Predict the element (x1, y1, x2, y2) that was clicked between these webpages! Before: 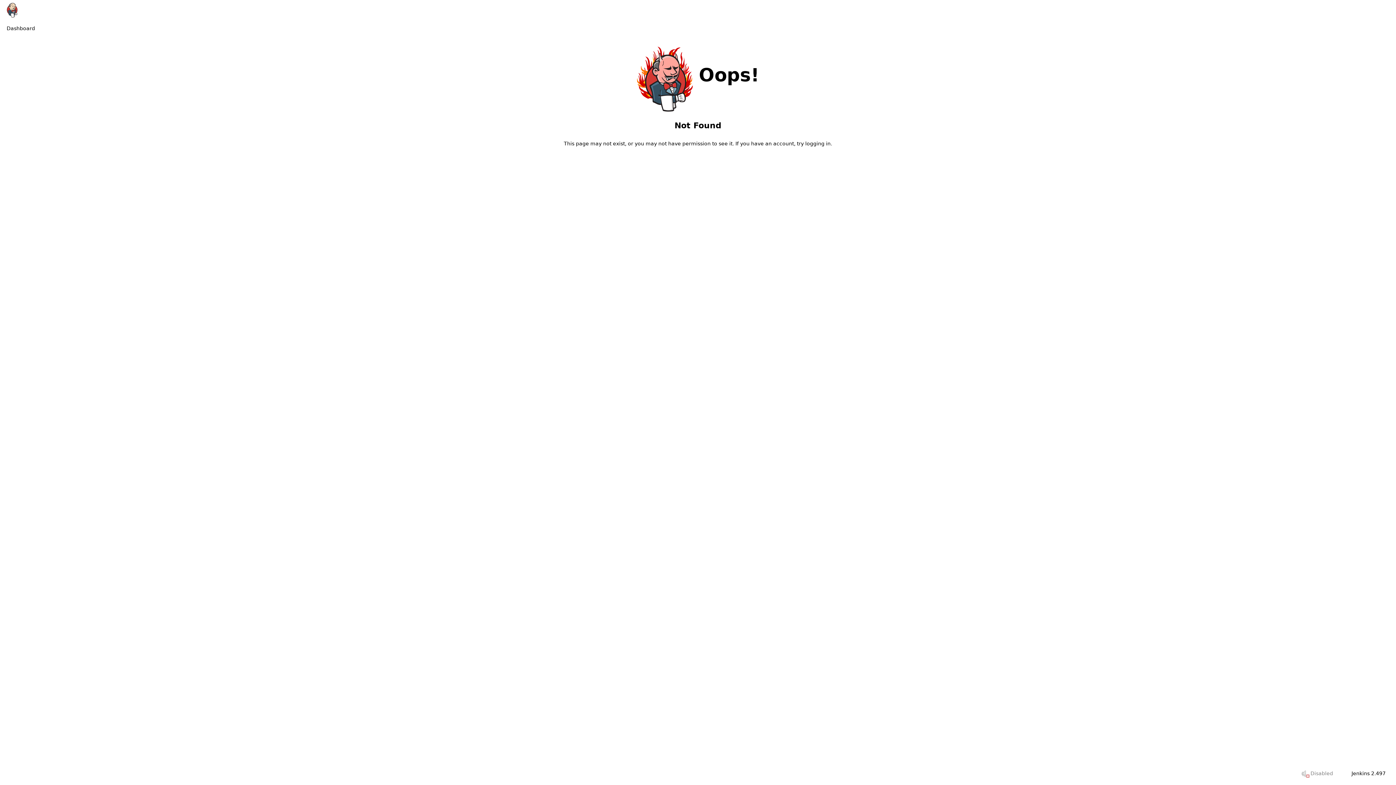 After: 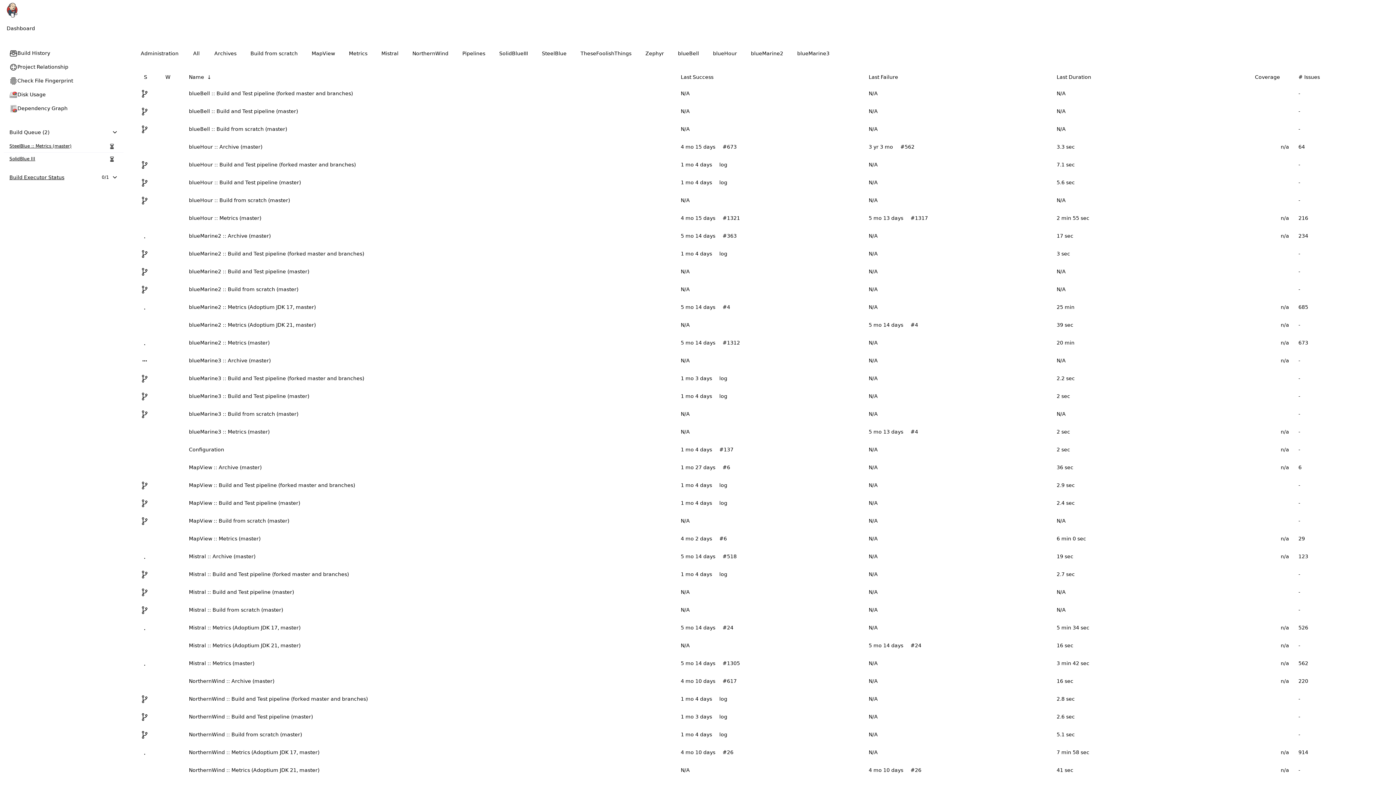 Action: bbox: (6, 24, 35, 32) label: Dashboard